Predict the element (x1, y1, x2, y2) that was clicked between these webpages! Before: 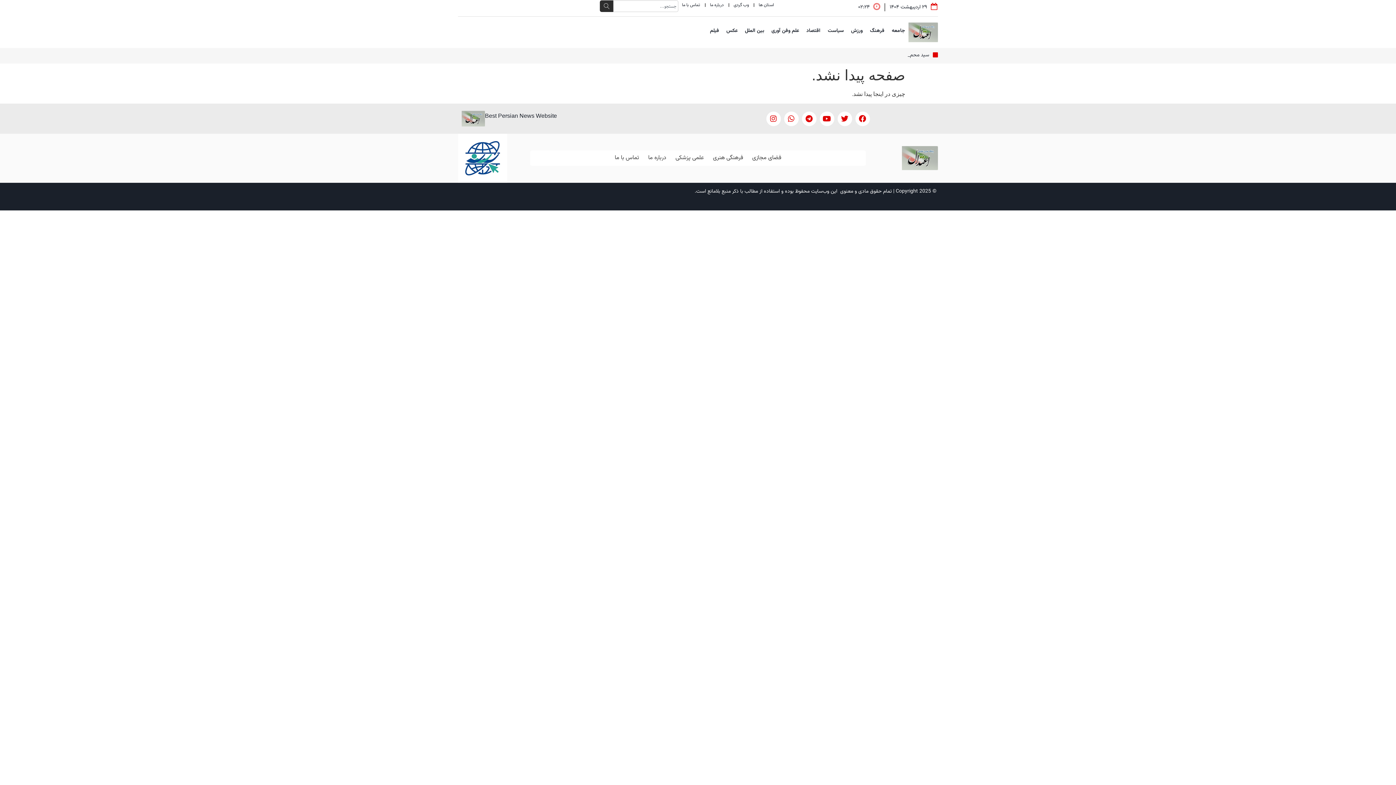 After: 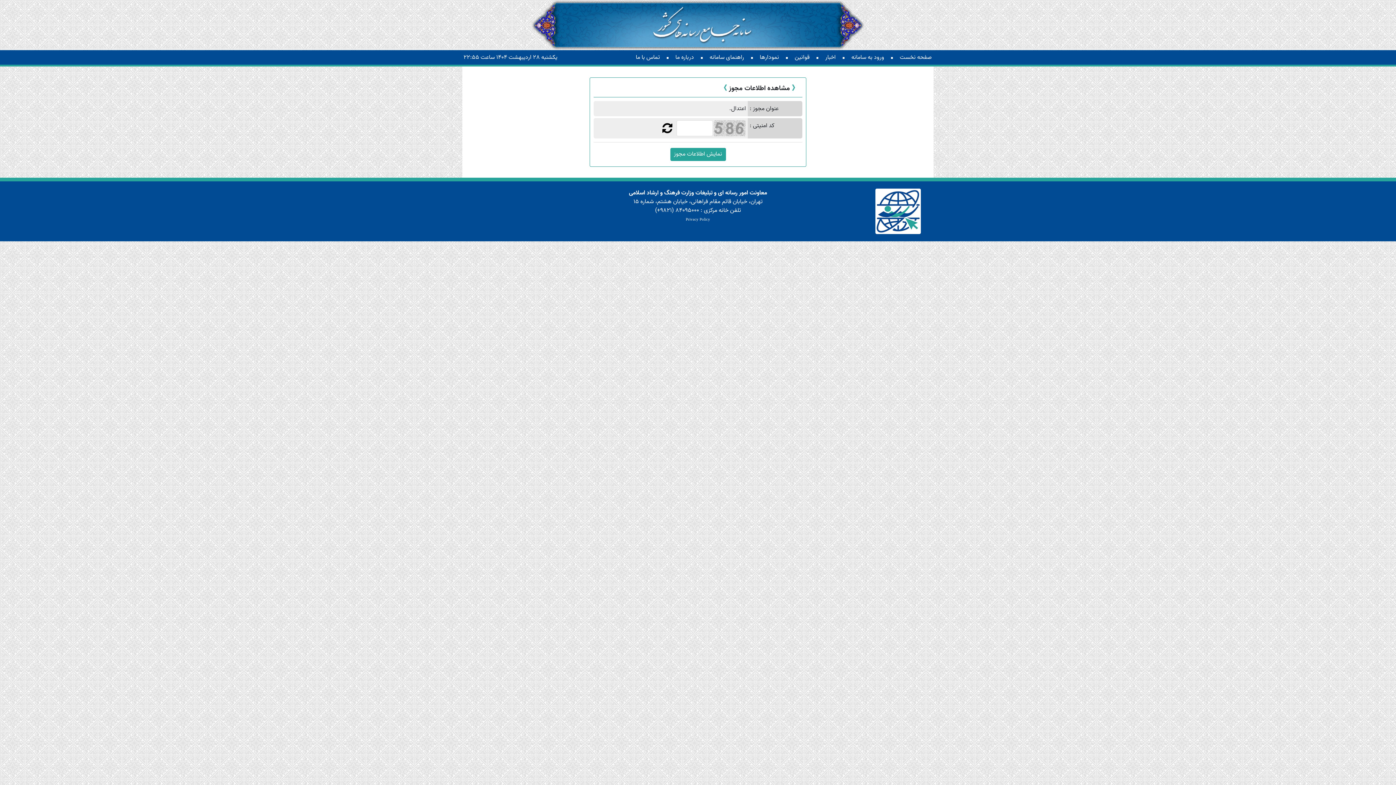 Action: bbox: (458, 133, 530, 182)